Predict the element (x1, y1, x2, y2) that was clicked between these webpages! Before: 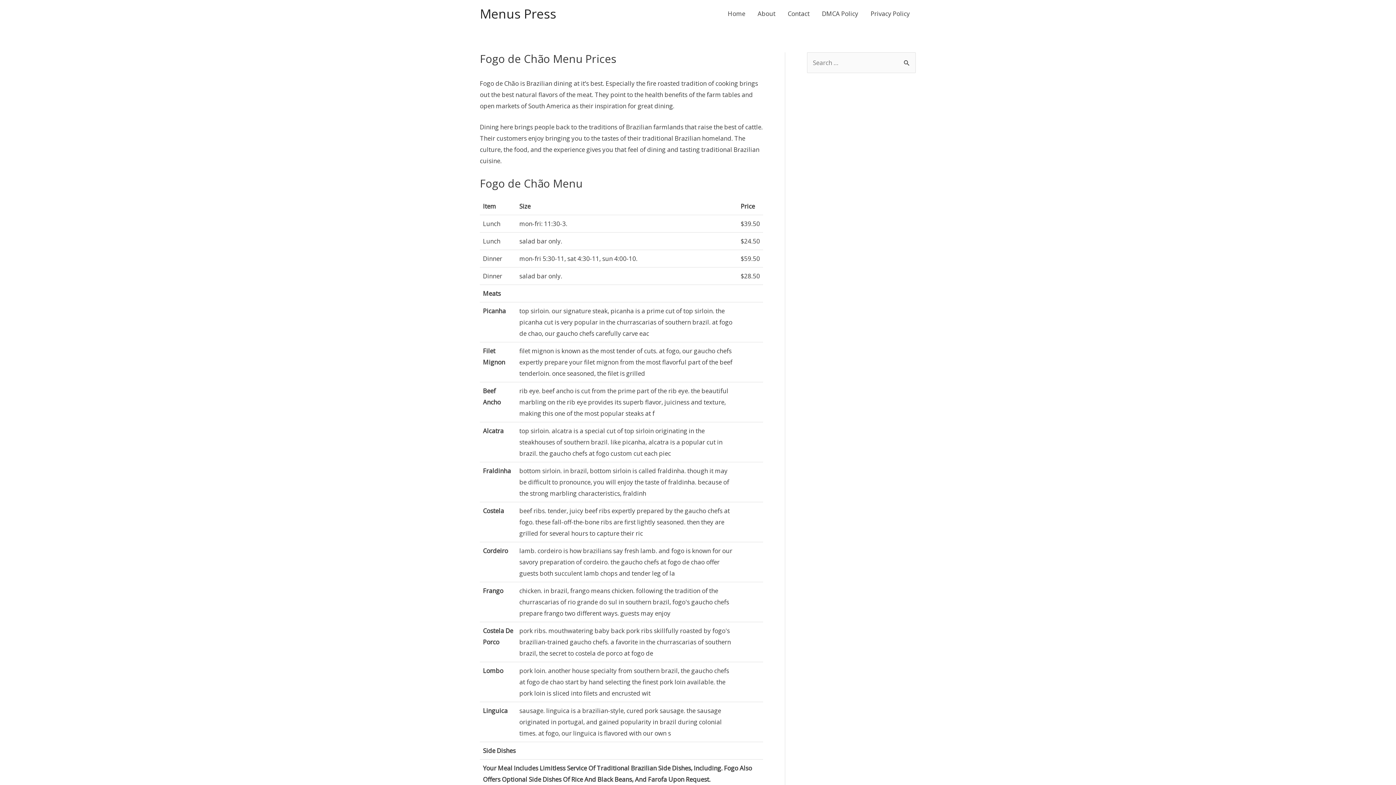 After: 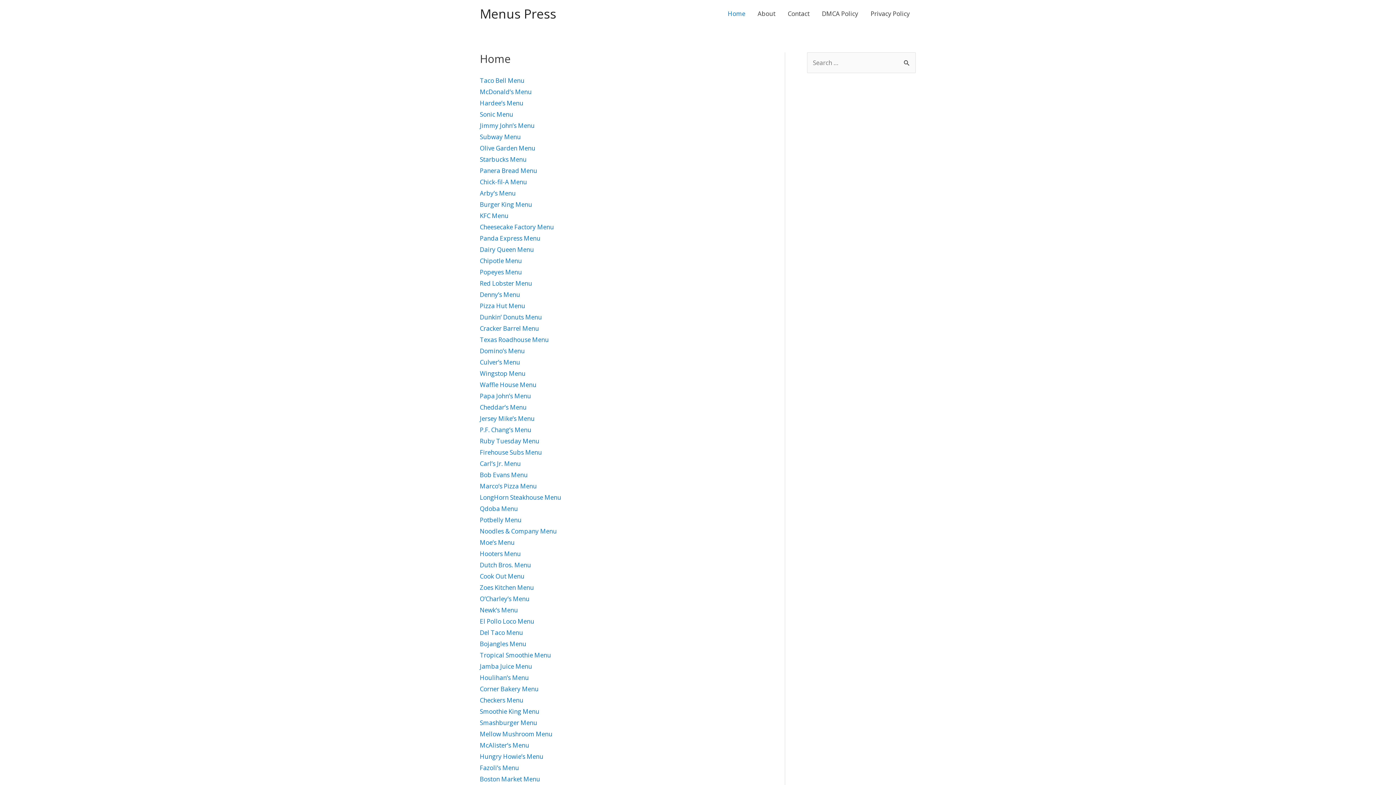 Action: label: Menus Press bbox: (480, 5, 556, 22)